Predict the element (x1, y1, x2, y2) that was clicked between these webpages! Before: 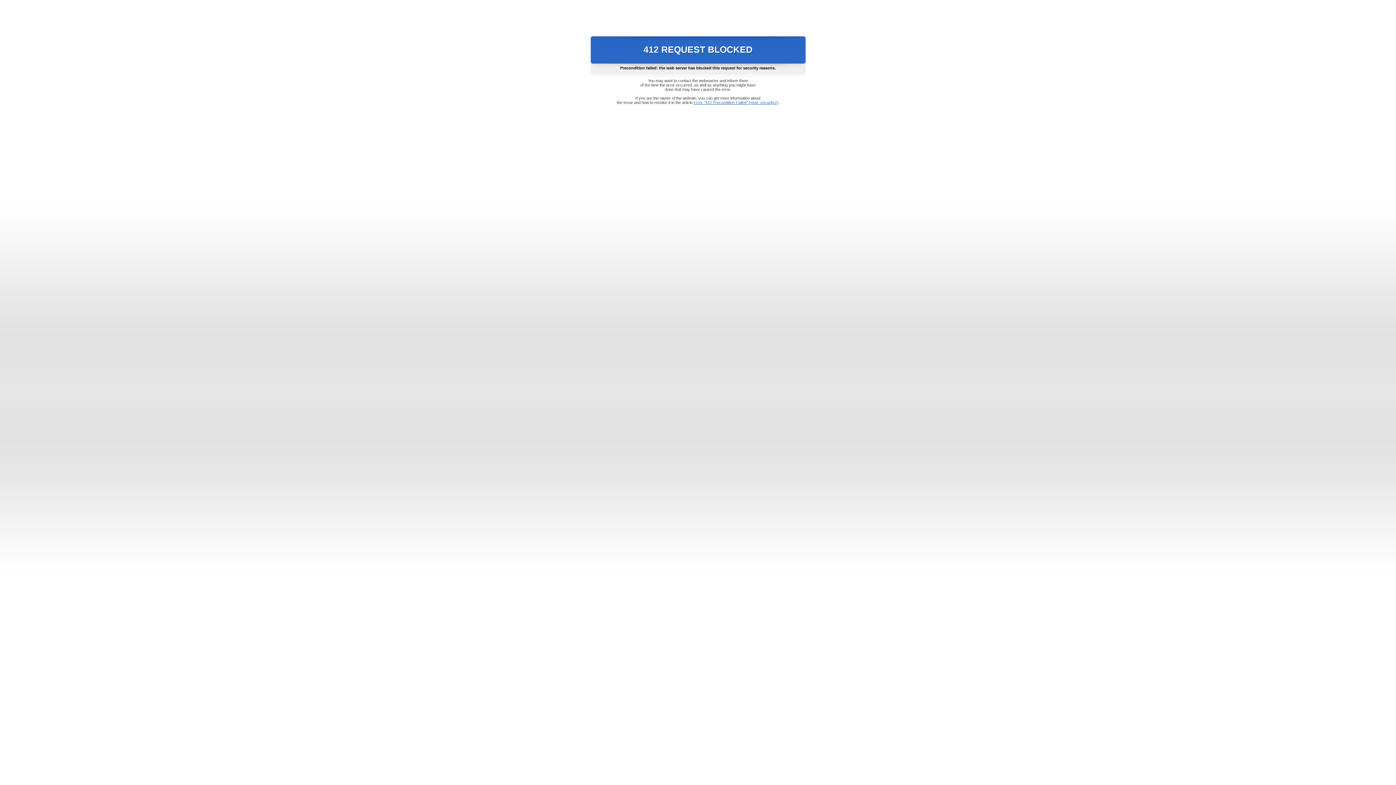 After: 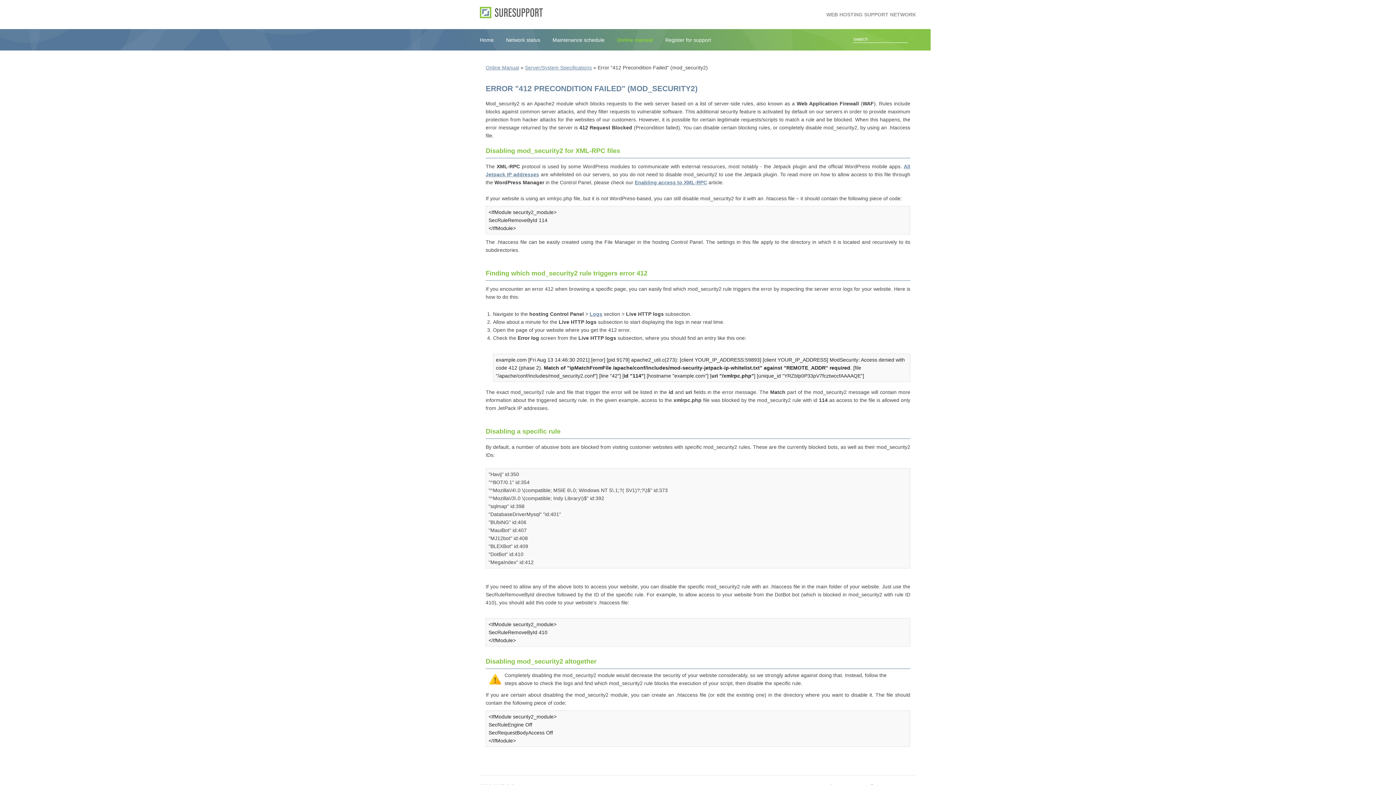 Action: label: Error "412 Precondition Failed" (mod_security2) bbox: (693, 100, 778, 104)